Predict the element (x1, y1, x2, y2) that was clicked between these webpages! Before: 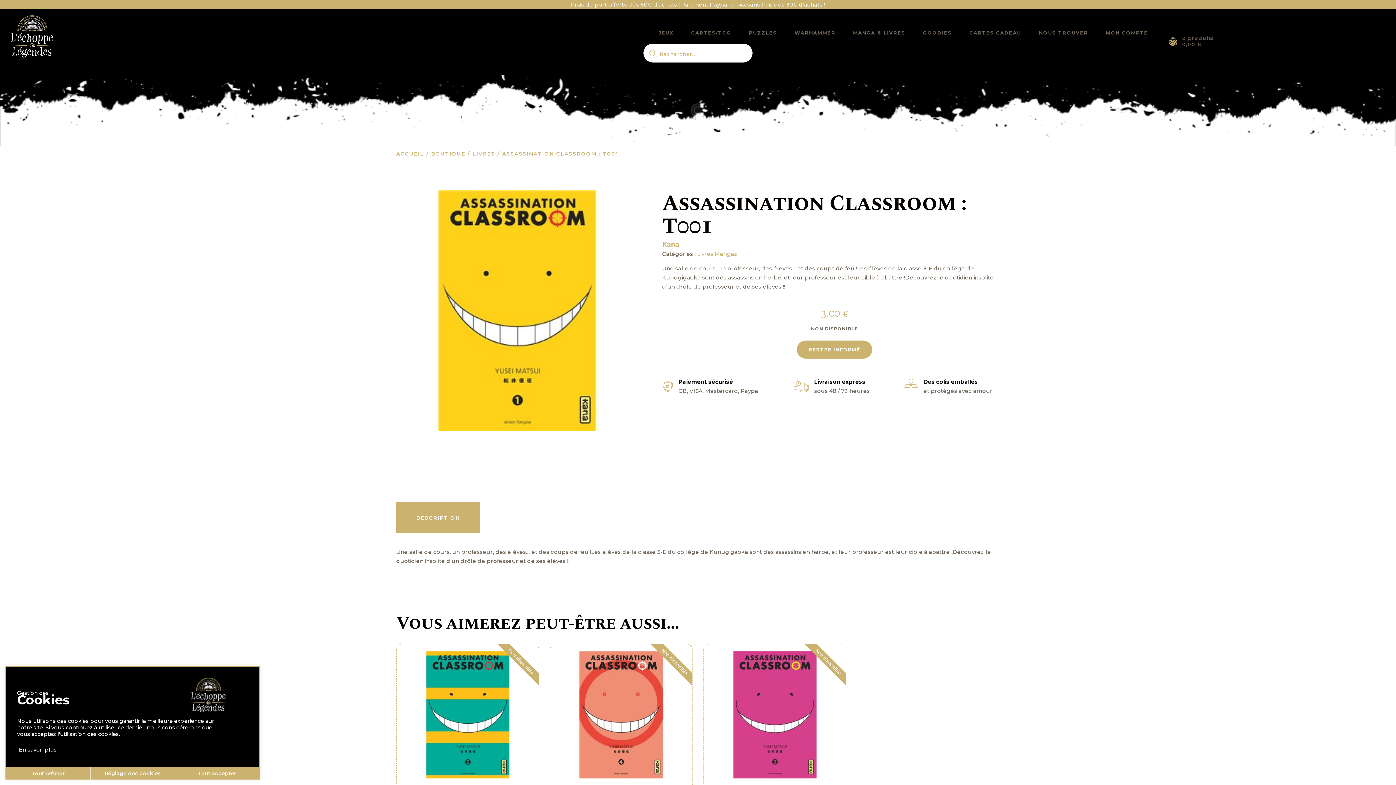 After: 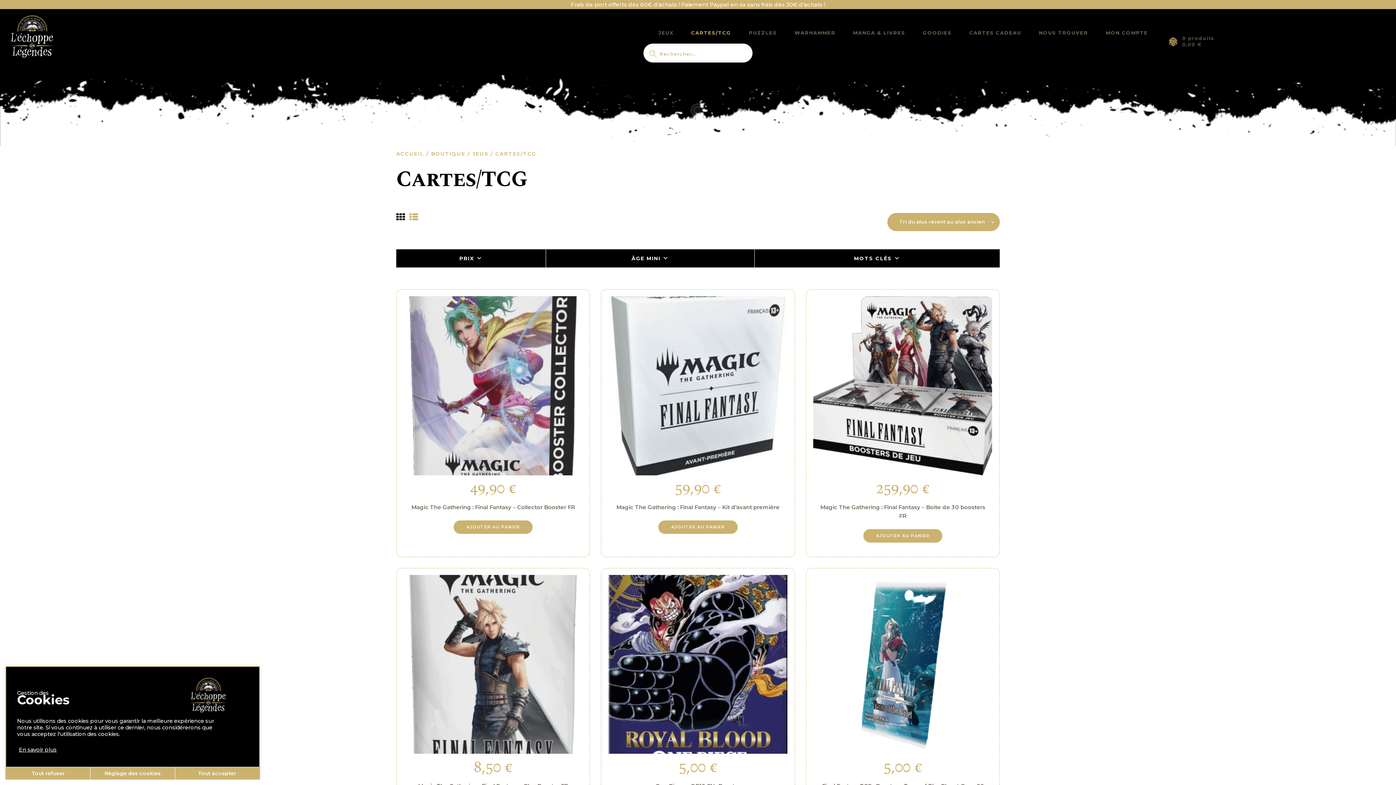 Action: bbox: (682, 24, 740, 40) label: CARTES/TCG